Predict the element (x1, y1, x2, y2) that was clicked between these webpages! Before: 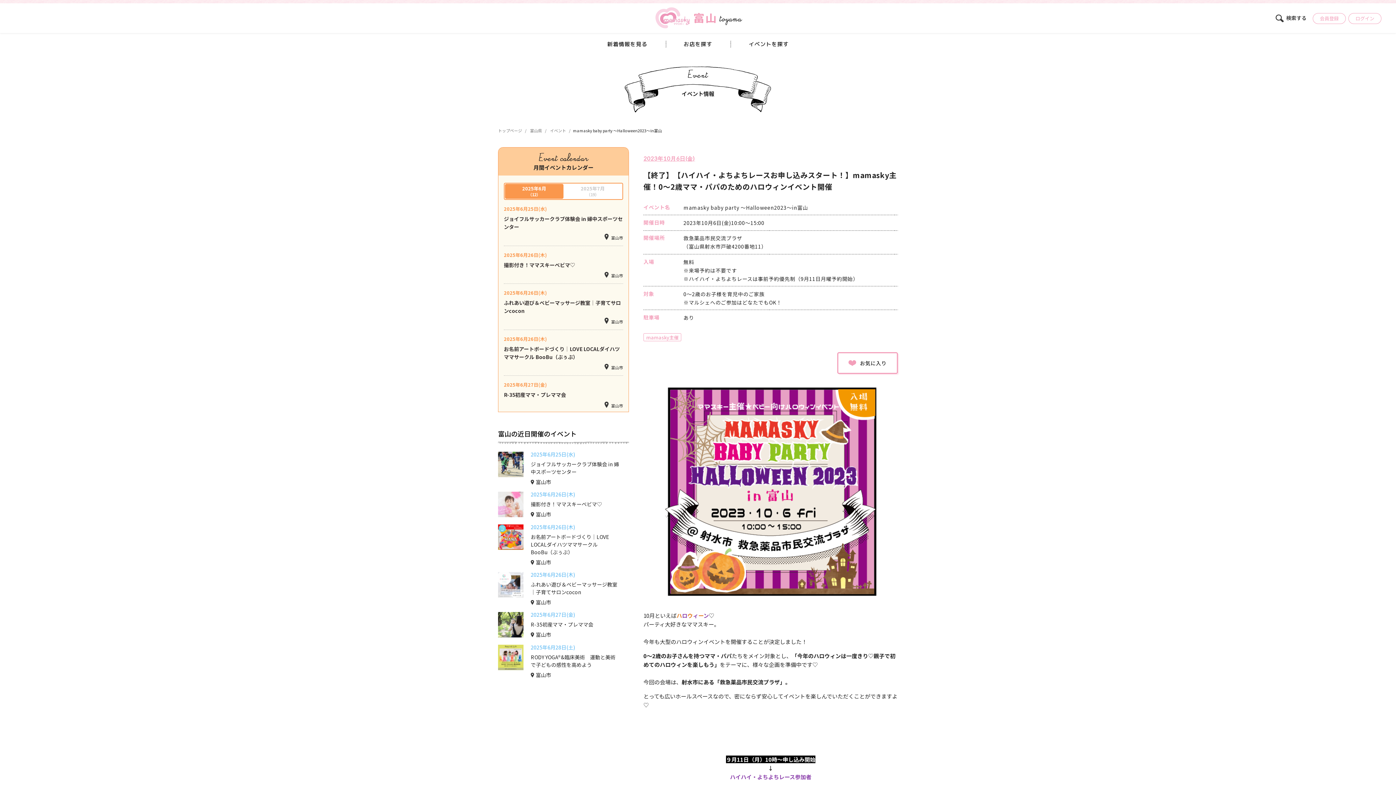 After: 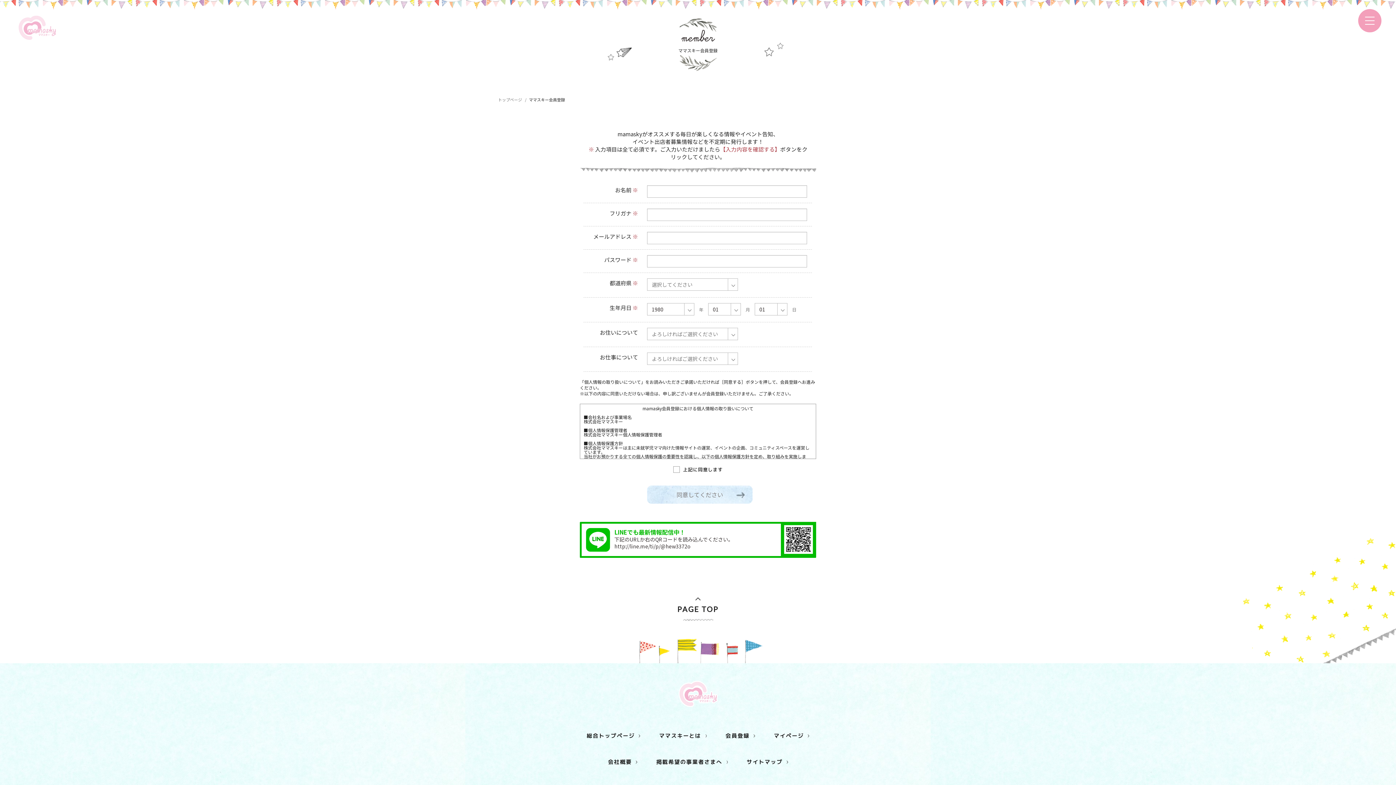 Action: label: 会員登録 bbox: (1313, 13, 1346, 24)